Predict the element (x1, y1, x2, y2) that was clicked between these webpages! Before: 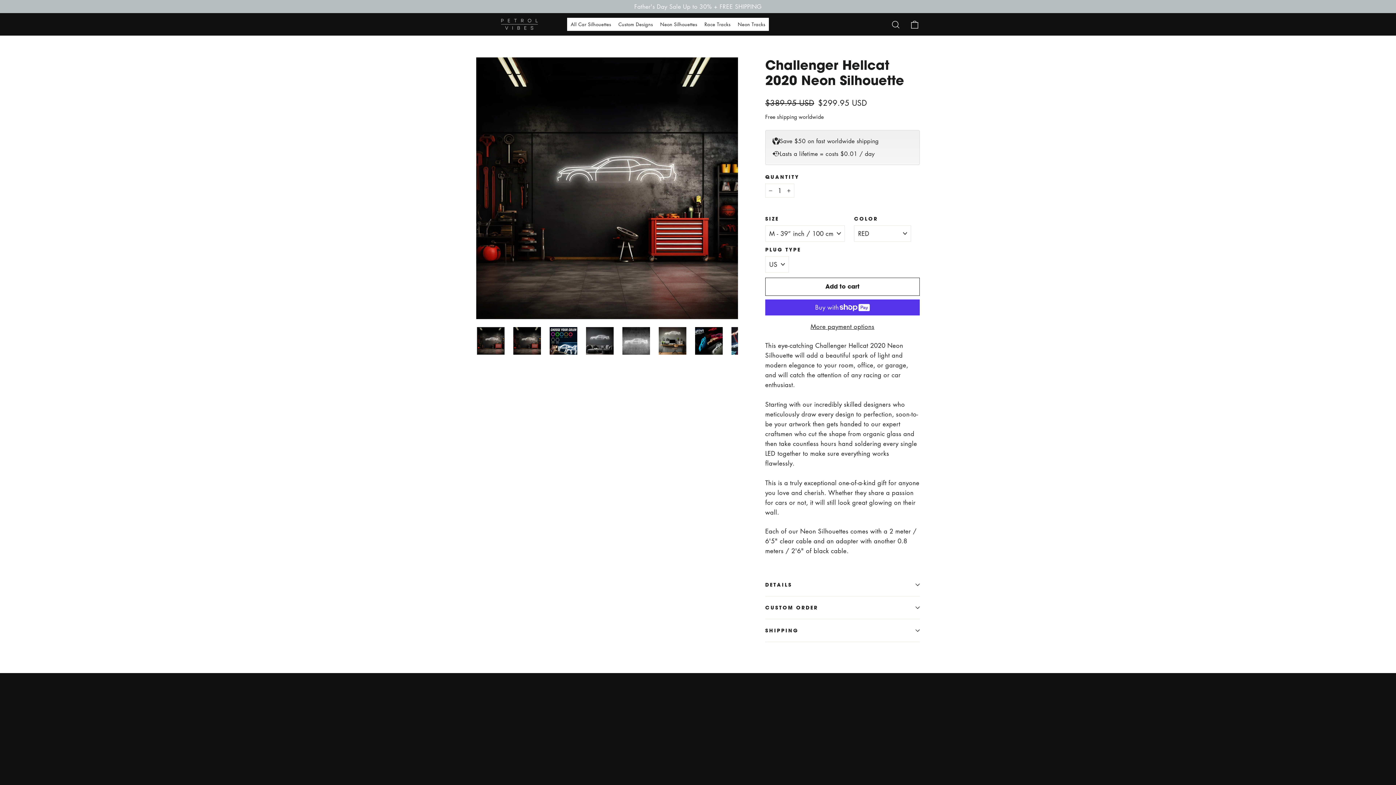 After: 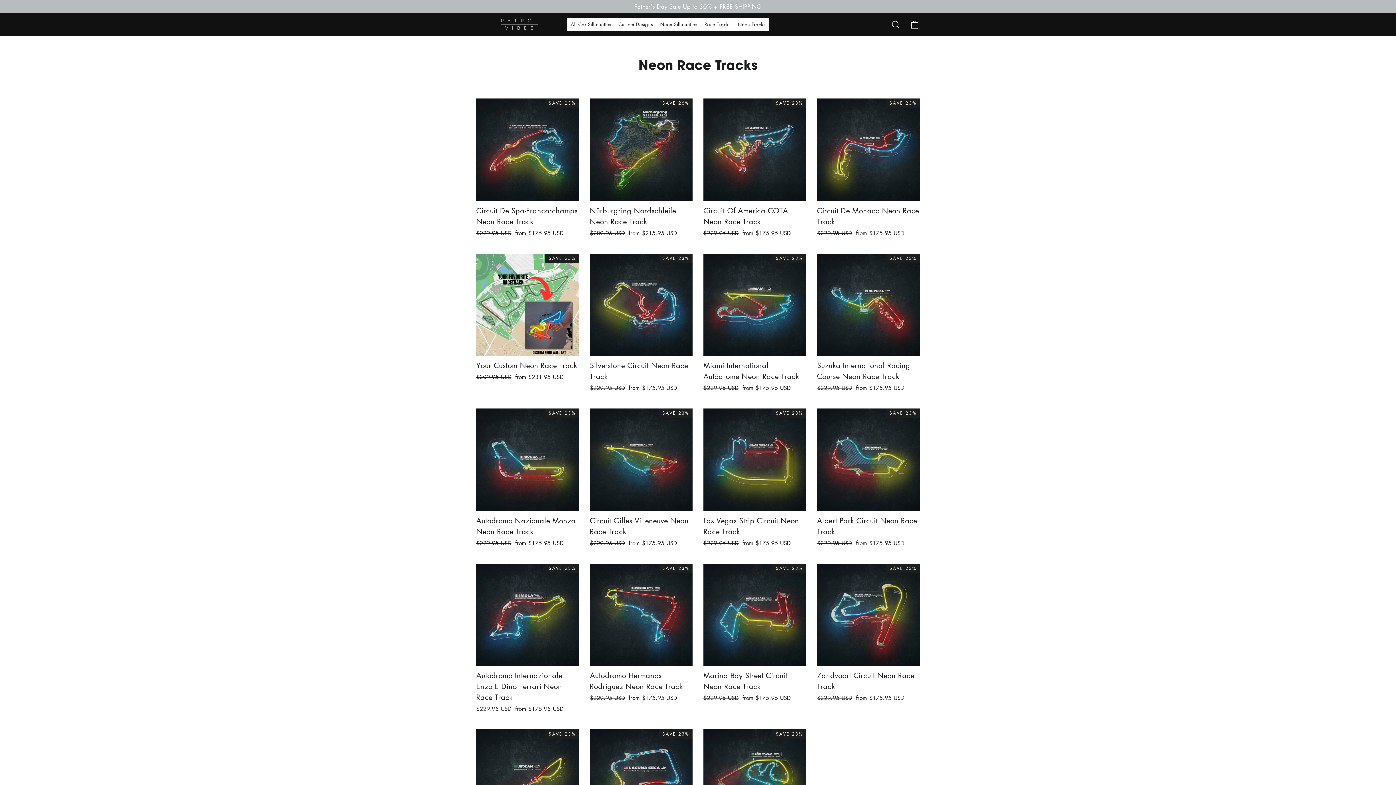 Action: label: Neon Tracks bbox: (734, 17, 769, 30)